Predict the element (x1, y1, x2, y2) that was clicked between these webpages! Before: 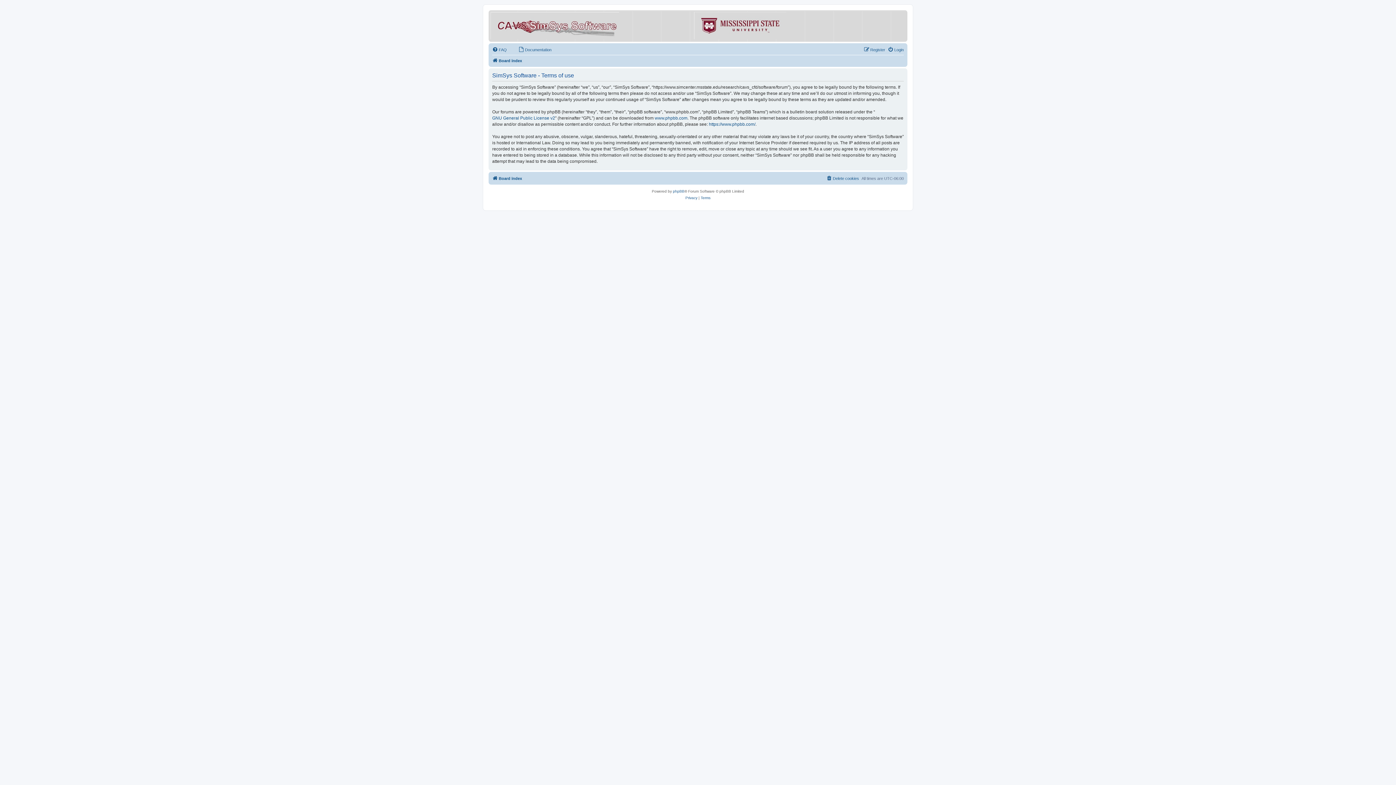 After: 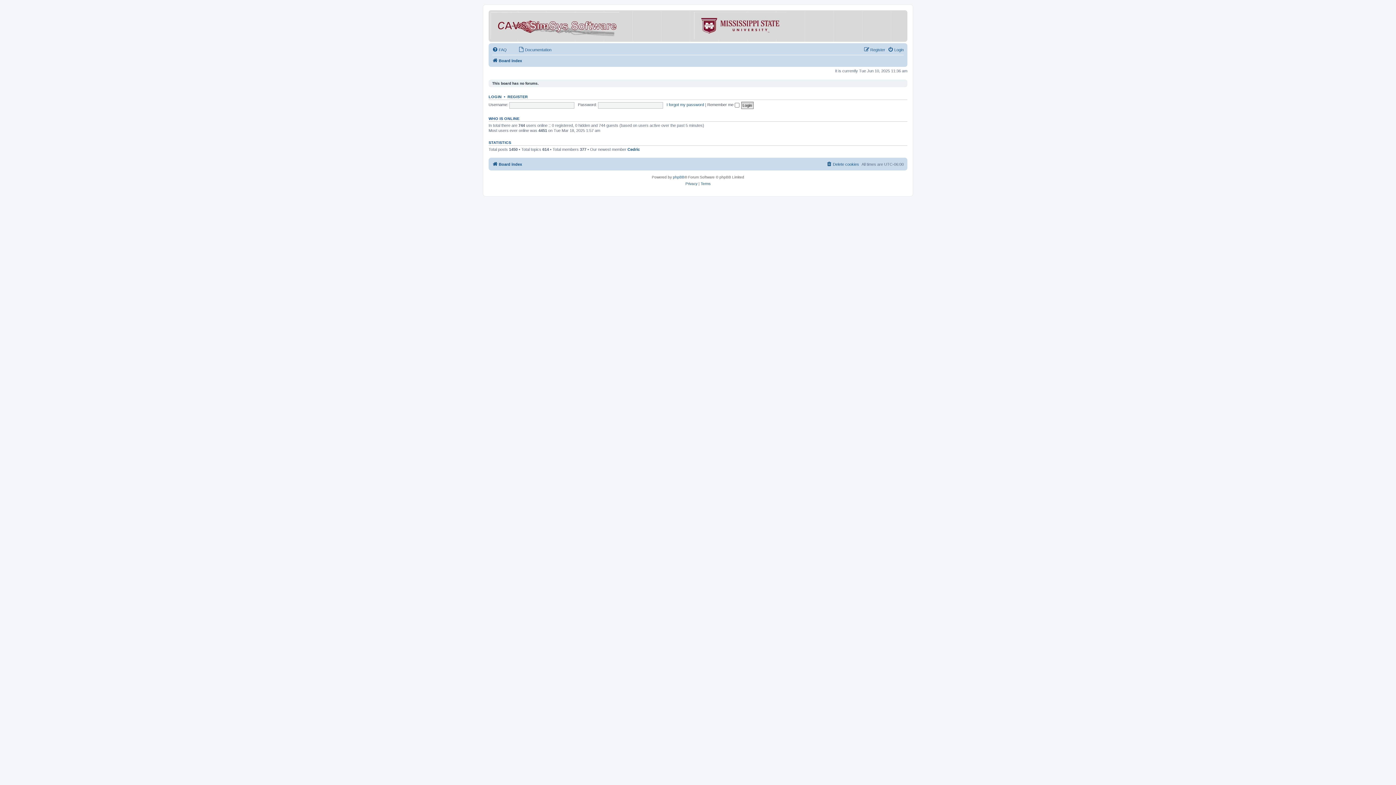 Action: label: Board index bbox: (492, 56, 522, 65)